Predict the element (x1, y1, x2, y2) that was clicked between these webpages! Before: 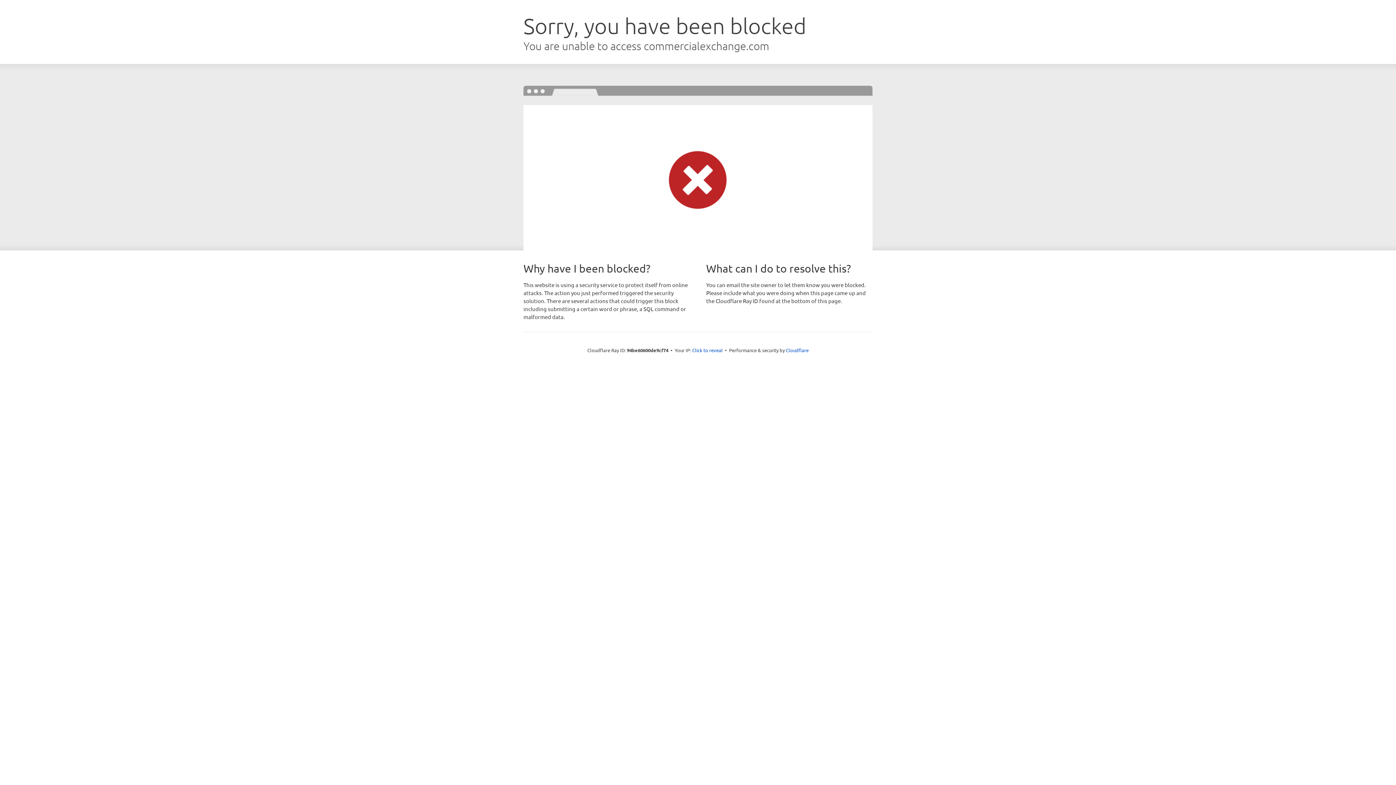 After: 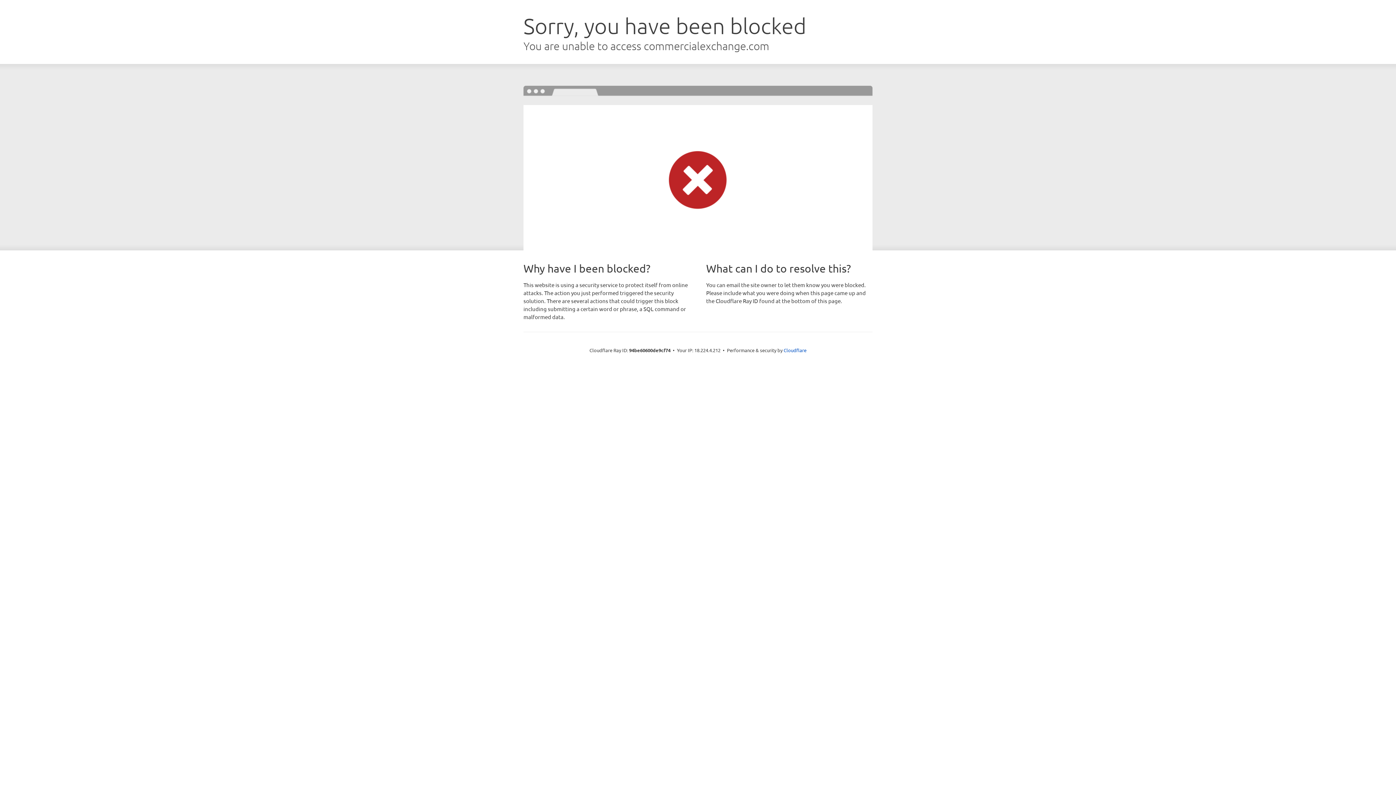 Action: bbox: (692, 346, 722, 353) label: Click to reveal